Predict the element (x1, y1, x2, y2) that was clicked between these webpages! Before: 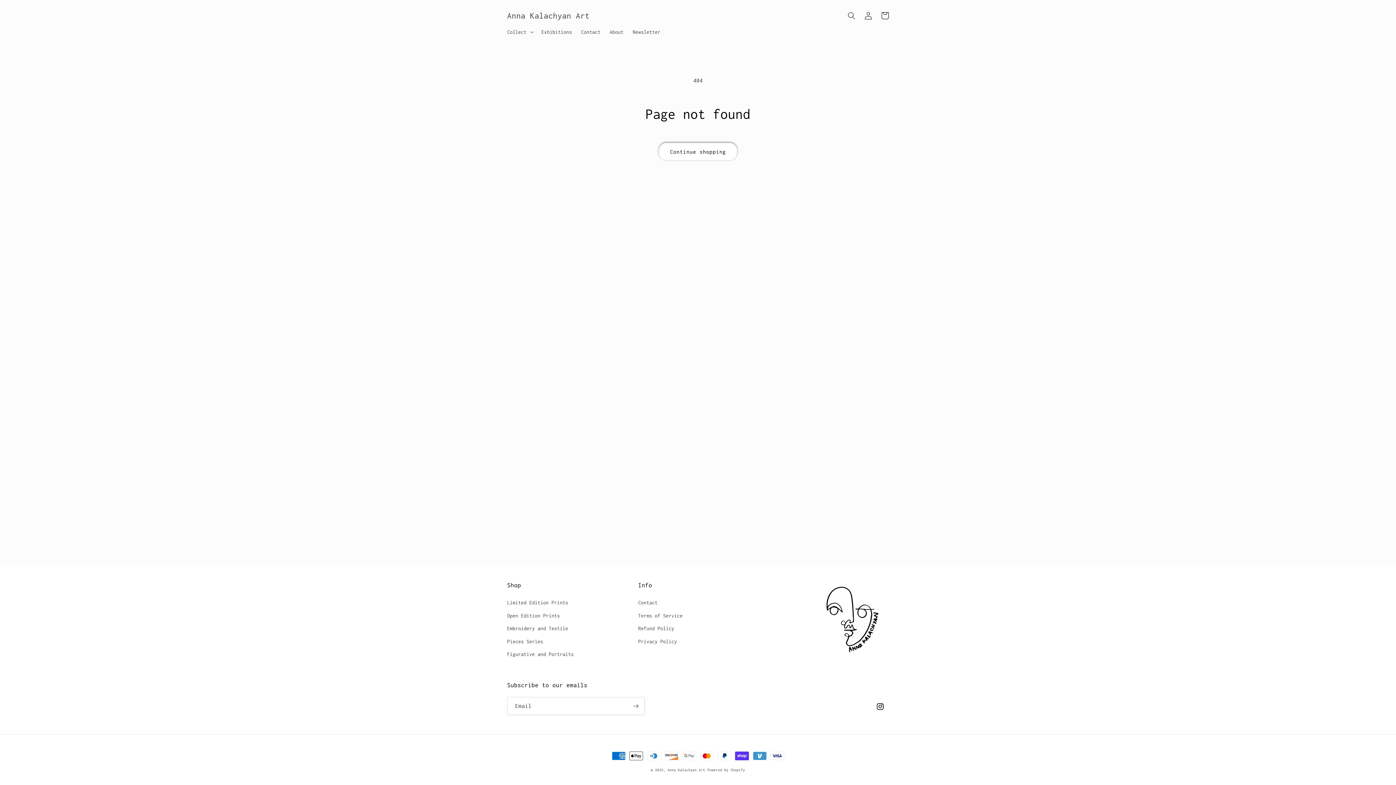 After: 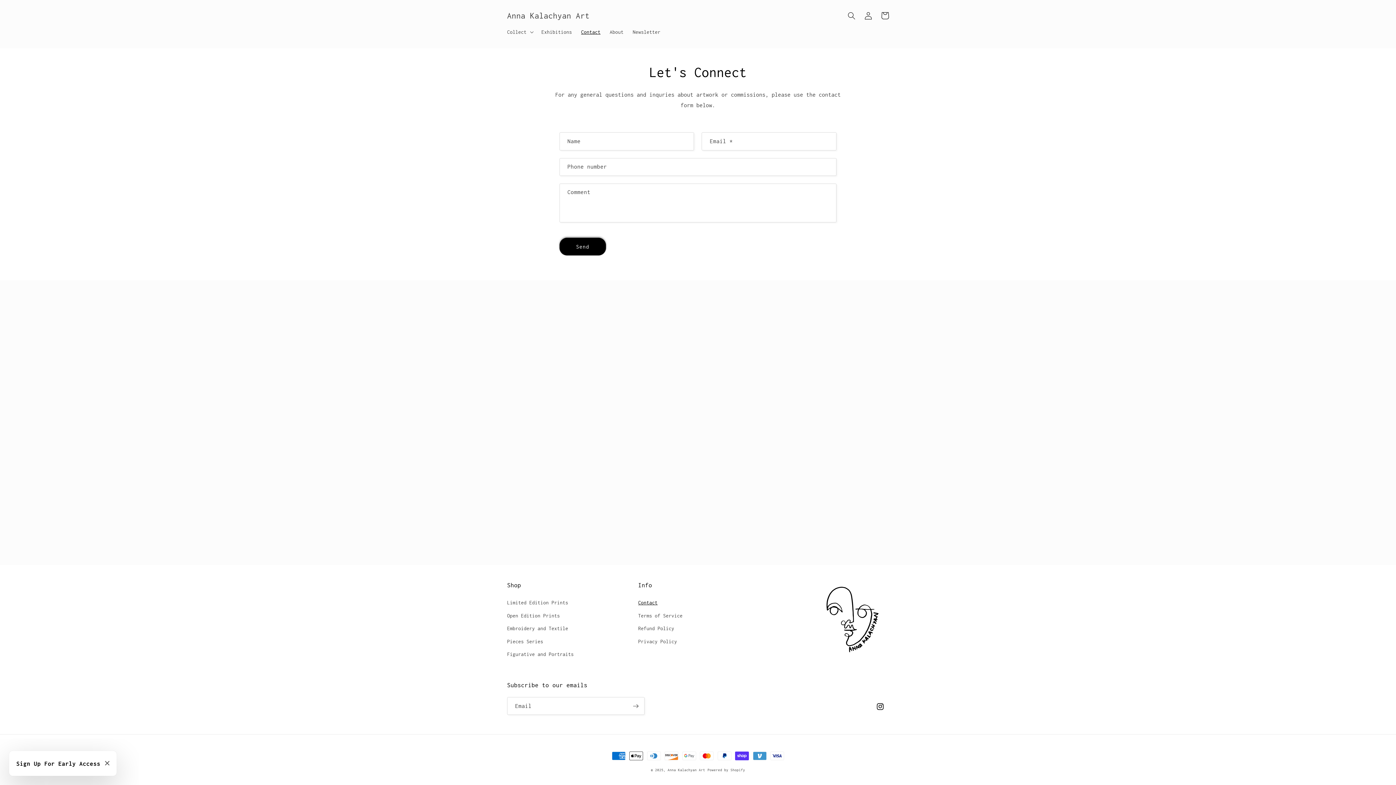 Action: label: Contact bbox: (576, 24, 605, 39)